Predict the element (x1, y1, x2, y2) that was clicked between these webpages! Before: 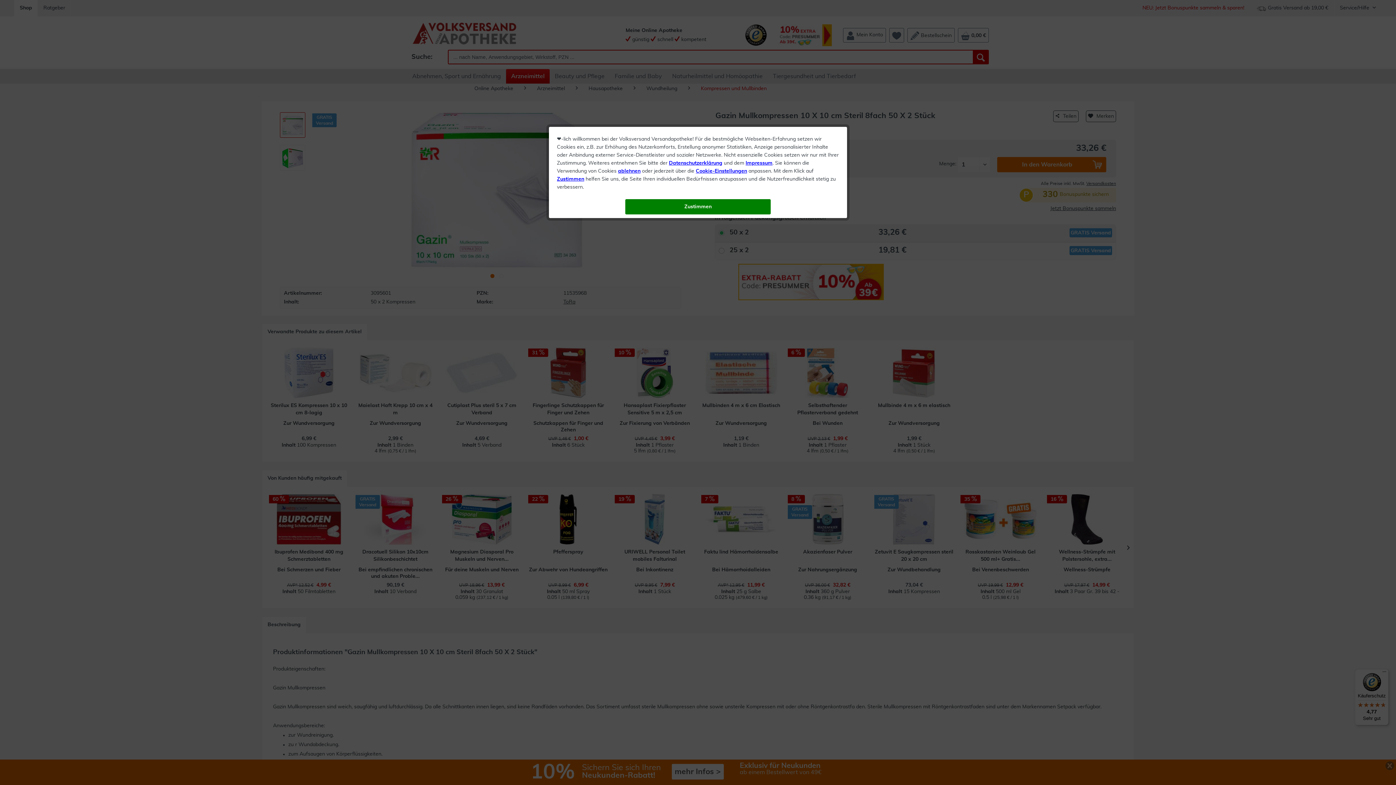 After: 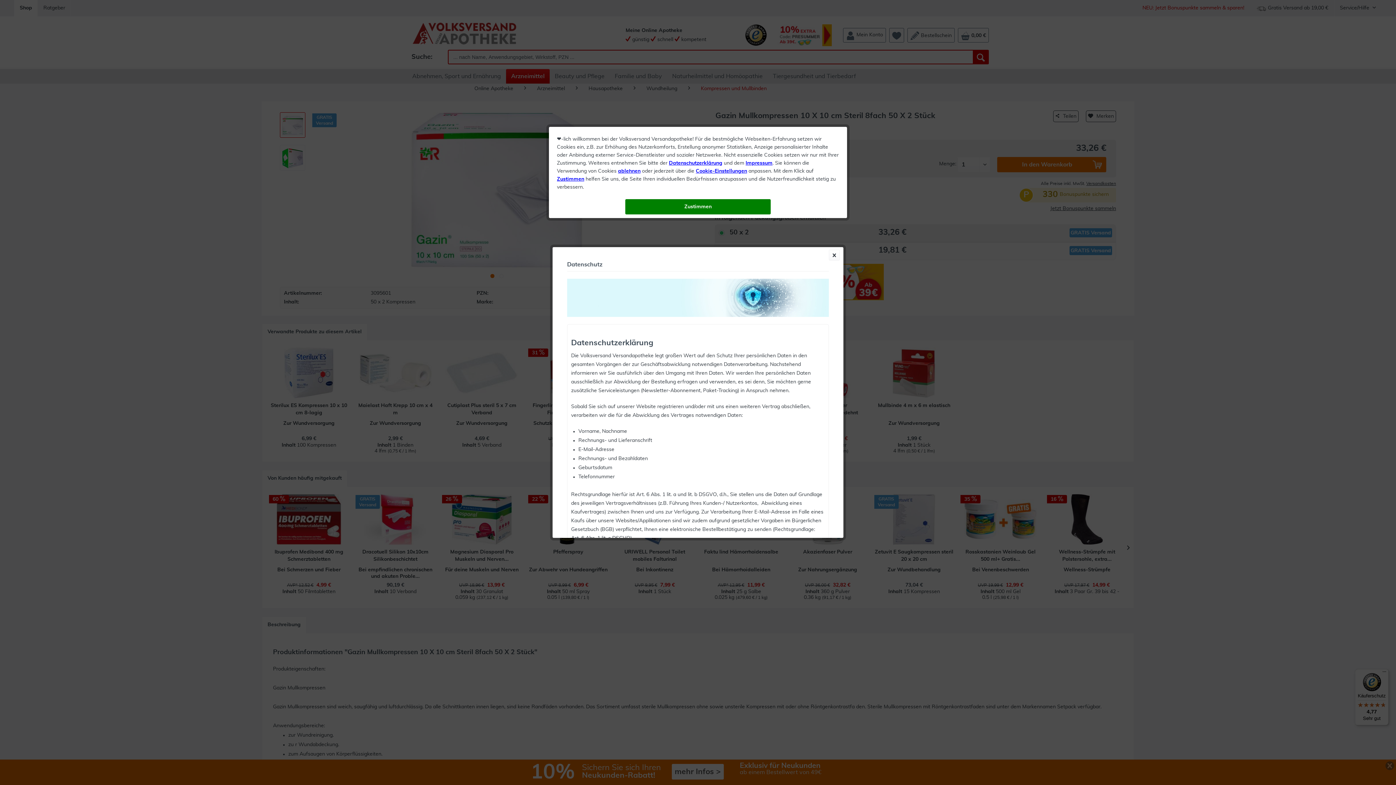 Action: bbox: (669, 160, 722, 165) label: Datenschutzerklärung